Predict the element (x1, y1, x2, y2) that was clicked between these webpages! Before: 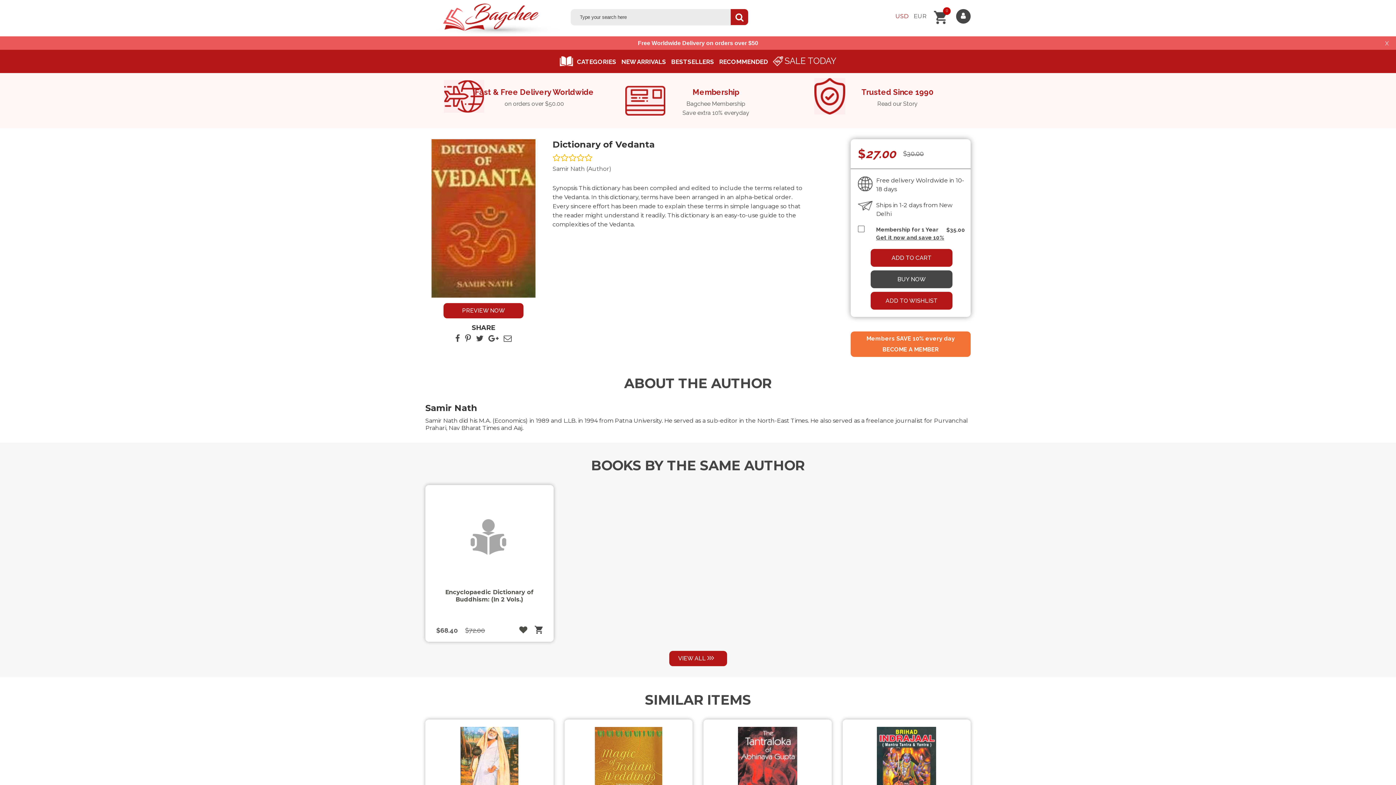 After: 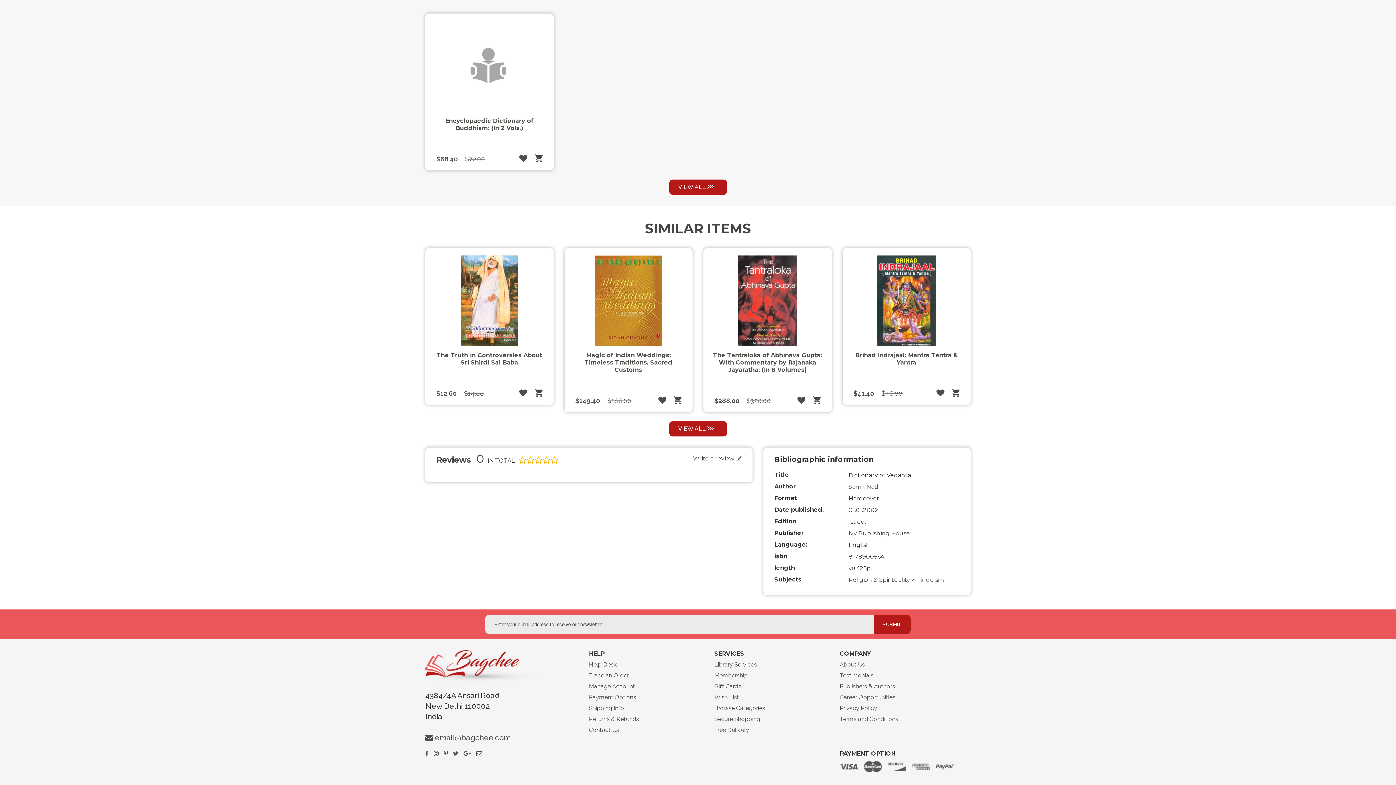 Action: label:   bbox: (552, 153, 805, 161)